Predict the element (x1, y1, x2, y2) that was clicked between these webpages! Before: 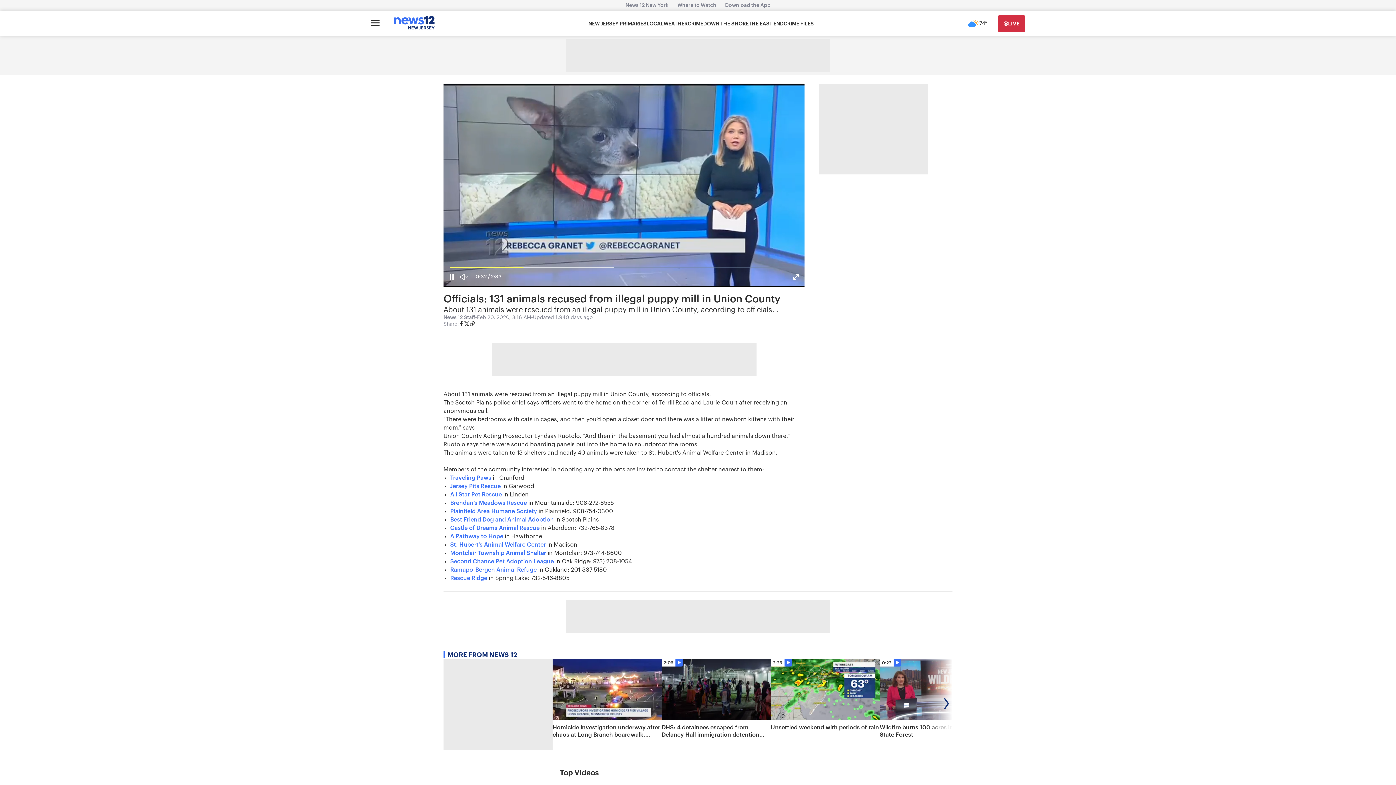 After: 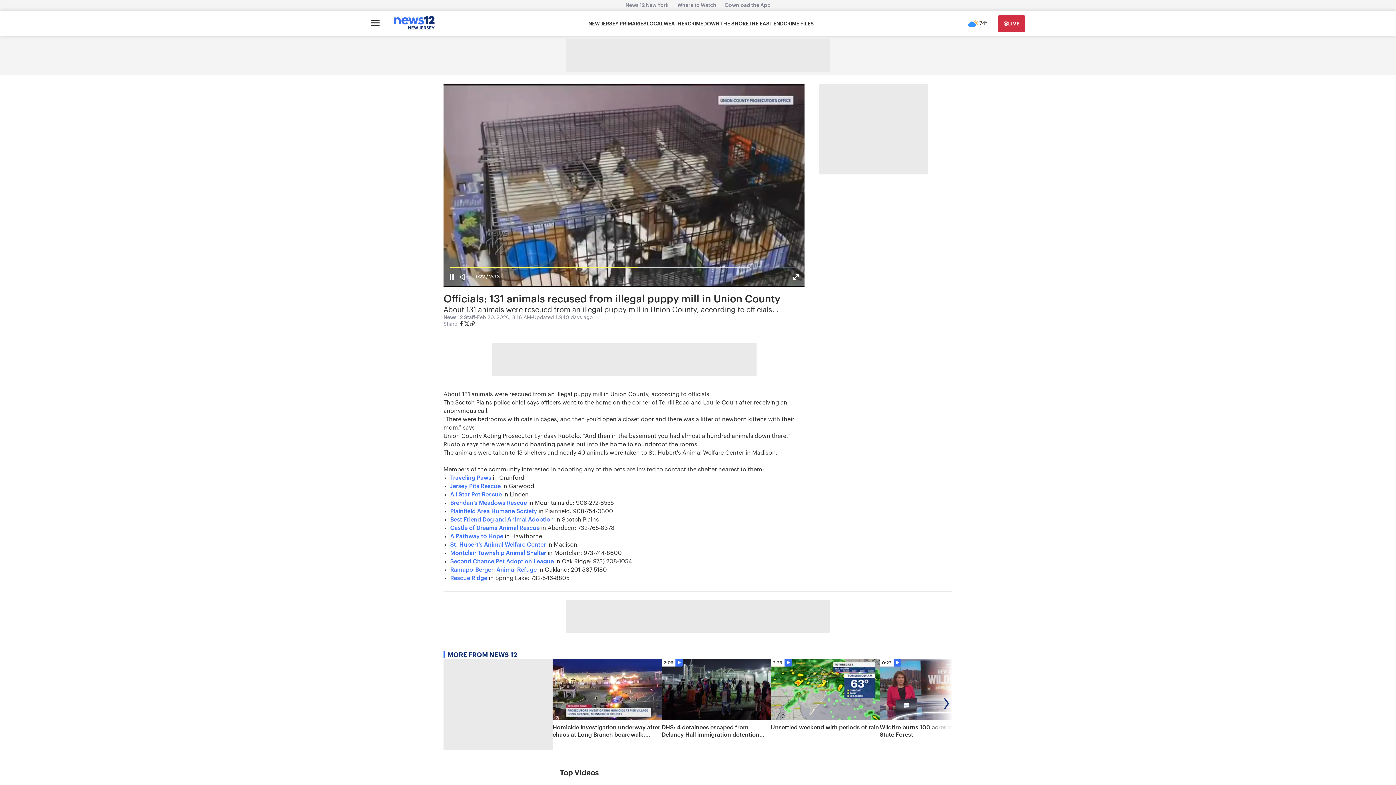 Action: label: Plainfield Area Humane Society bbox: (450, 508, 537, 514)